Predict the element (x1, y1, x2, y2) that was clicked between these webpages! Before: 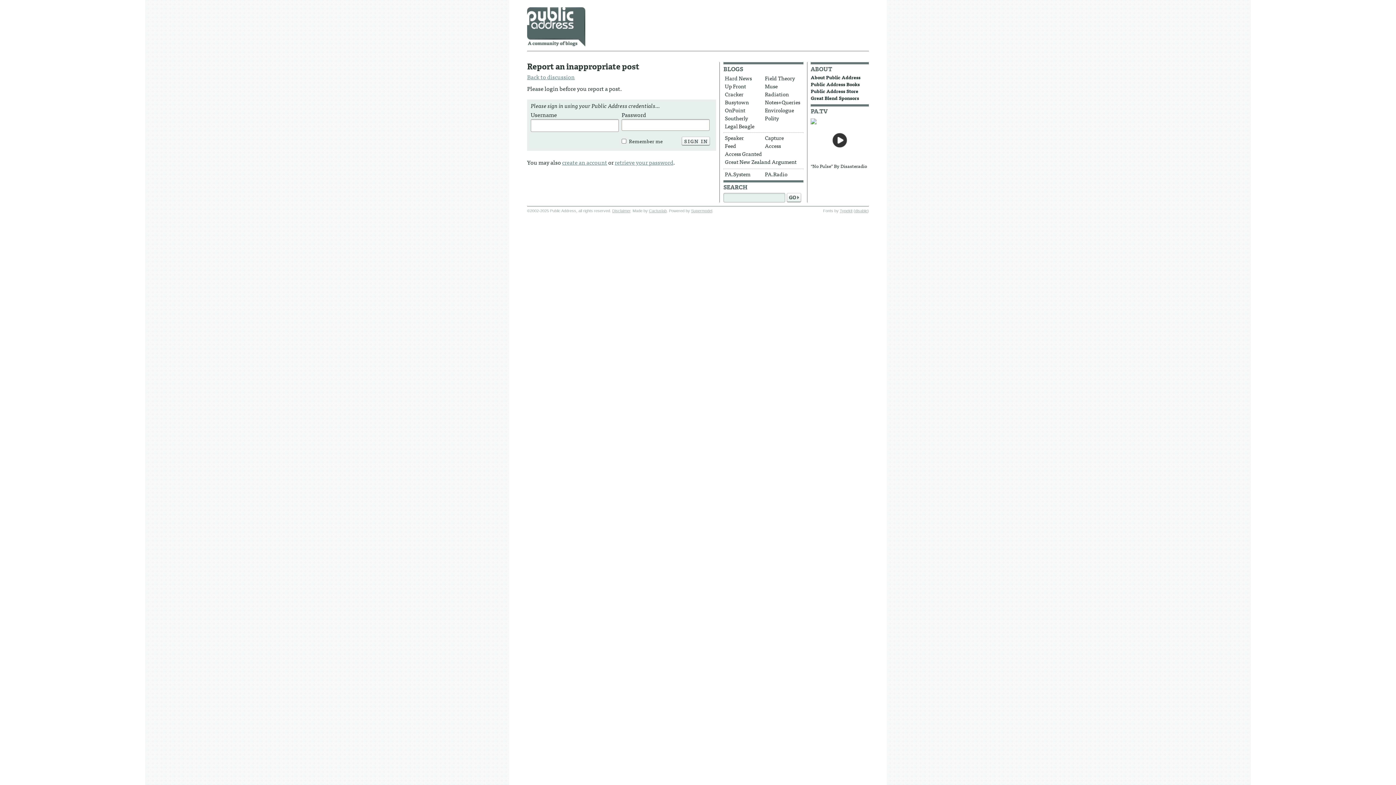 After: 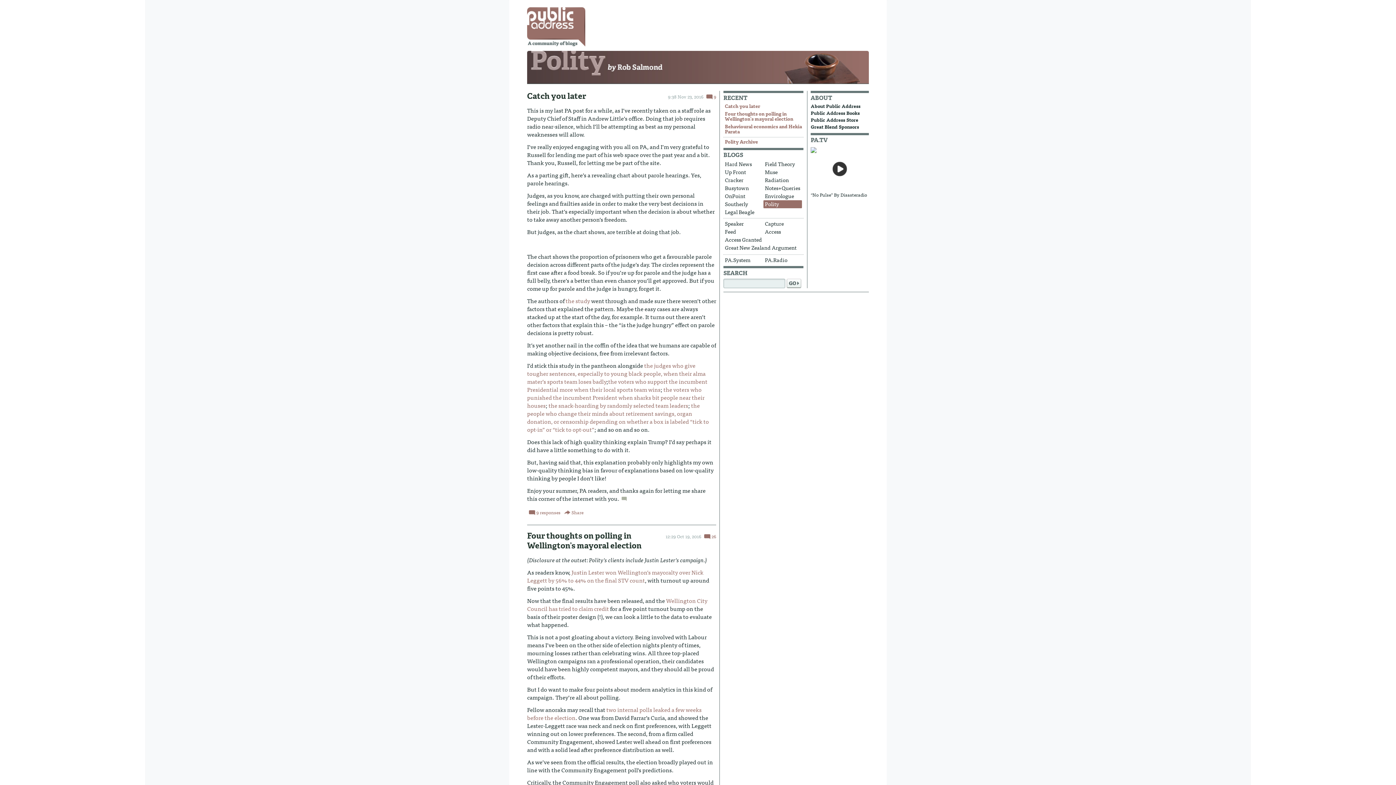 Action: label: Polity bbox: (763, 114, 802, 122)